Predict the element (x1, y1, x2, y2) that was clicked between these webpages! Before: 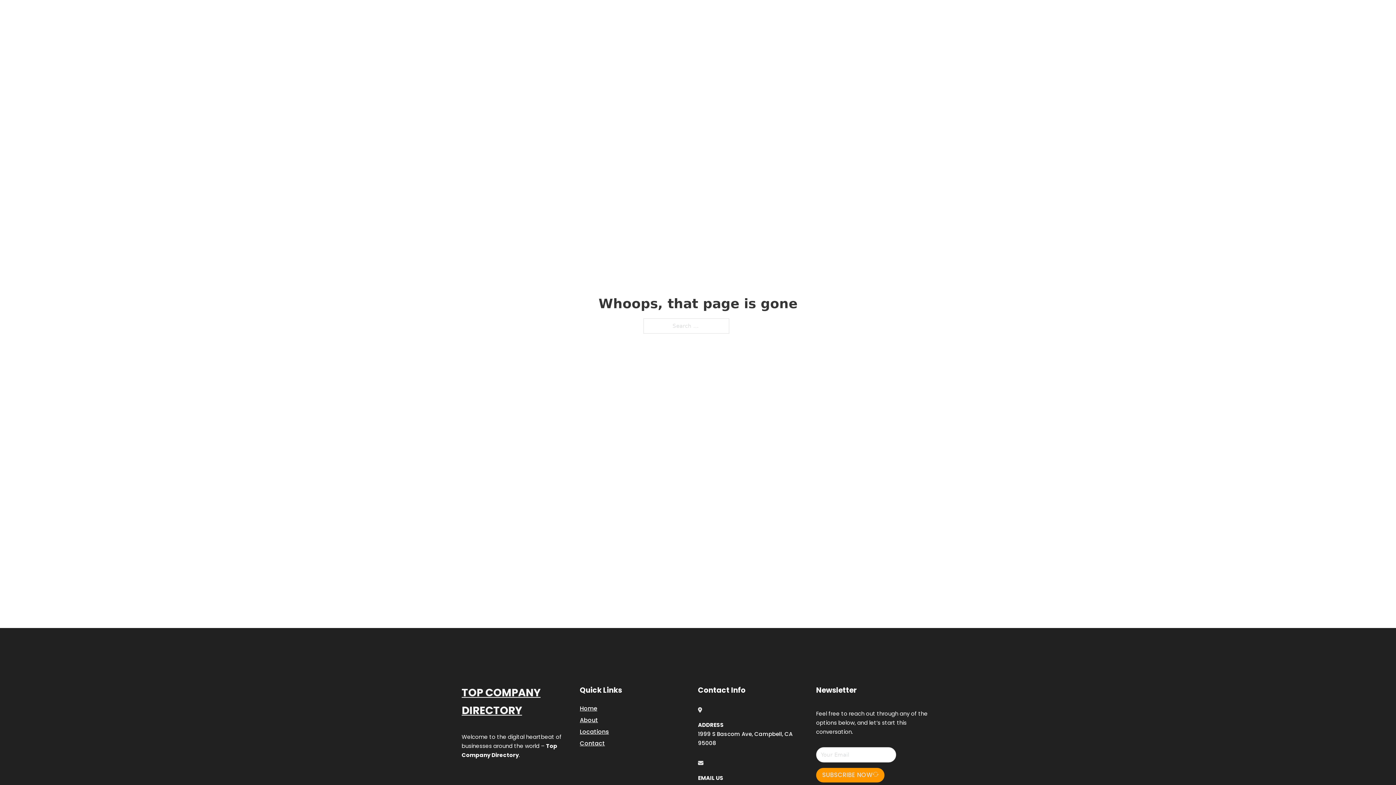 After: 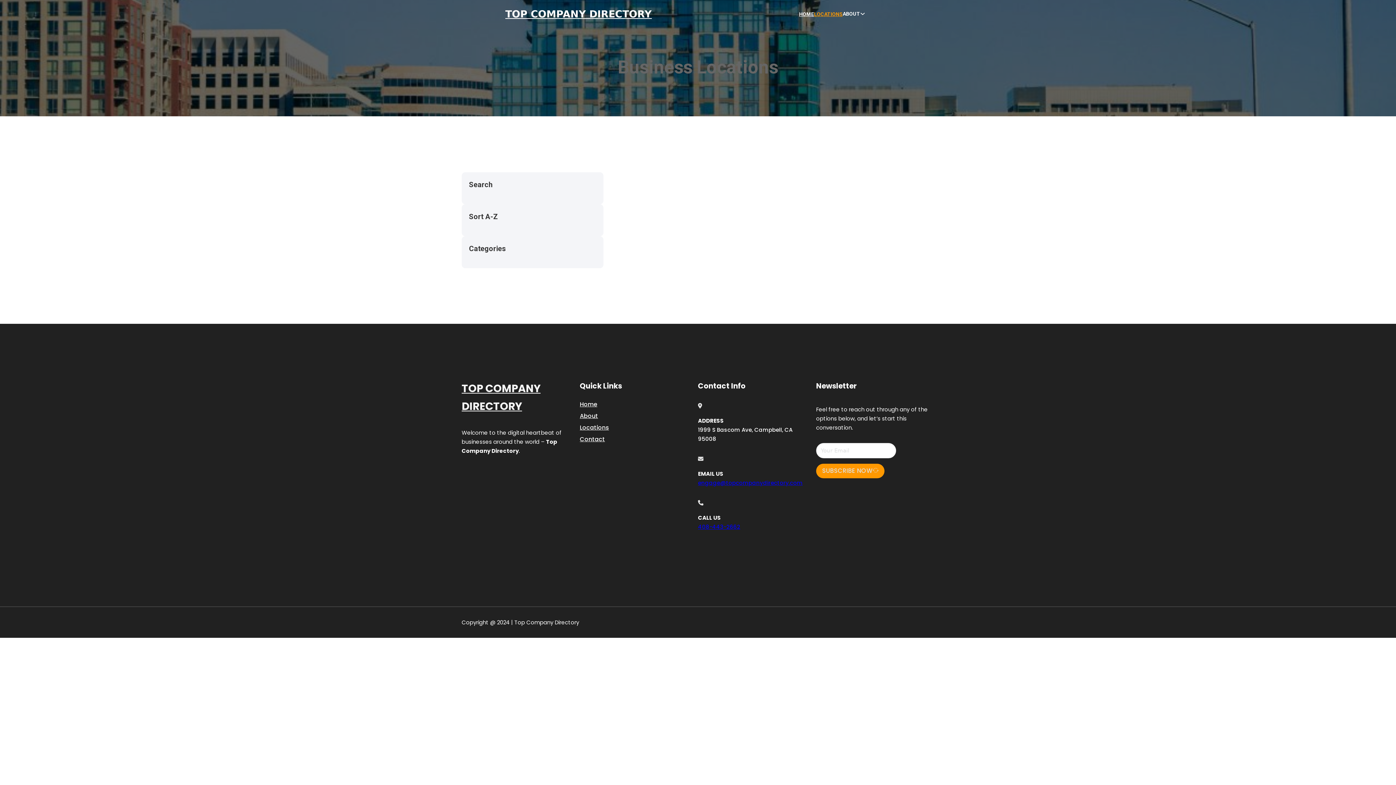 Action: label: Locations bbox: (580, 727, 609, 736)